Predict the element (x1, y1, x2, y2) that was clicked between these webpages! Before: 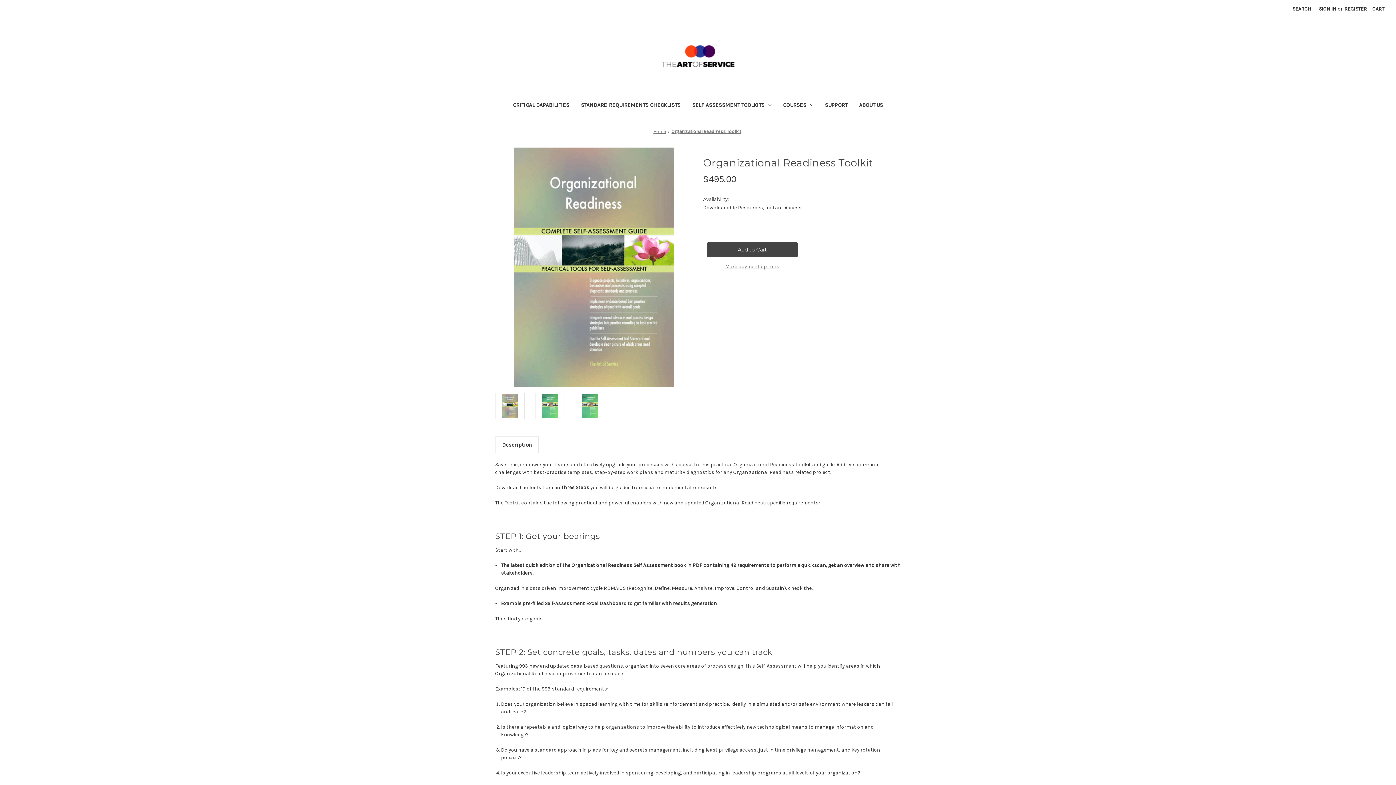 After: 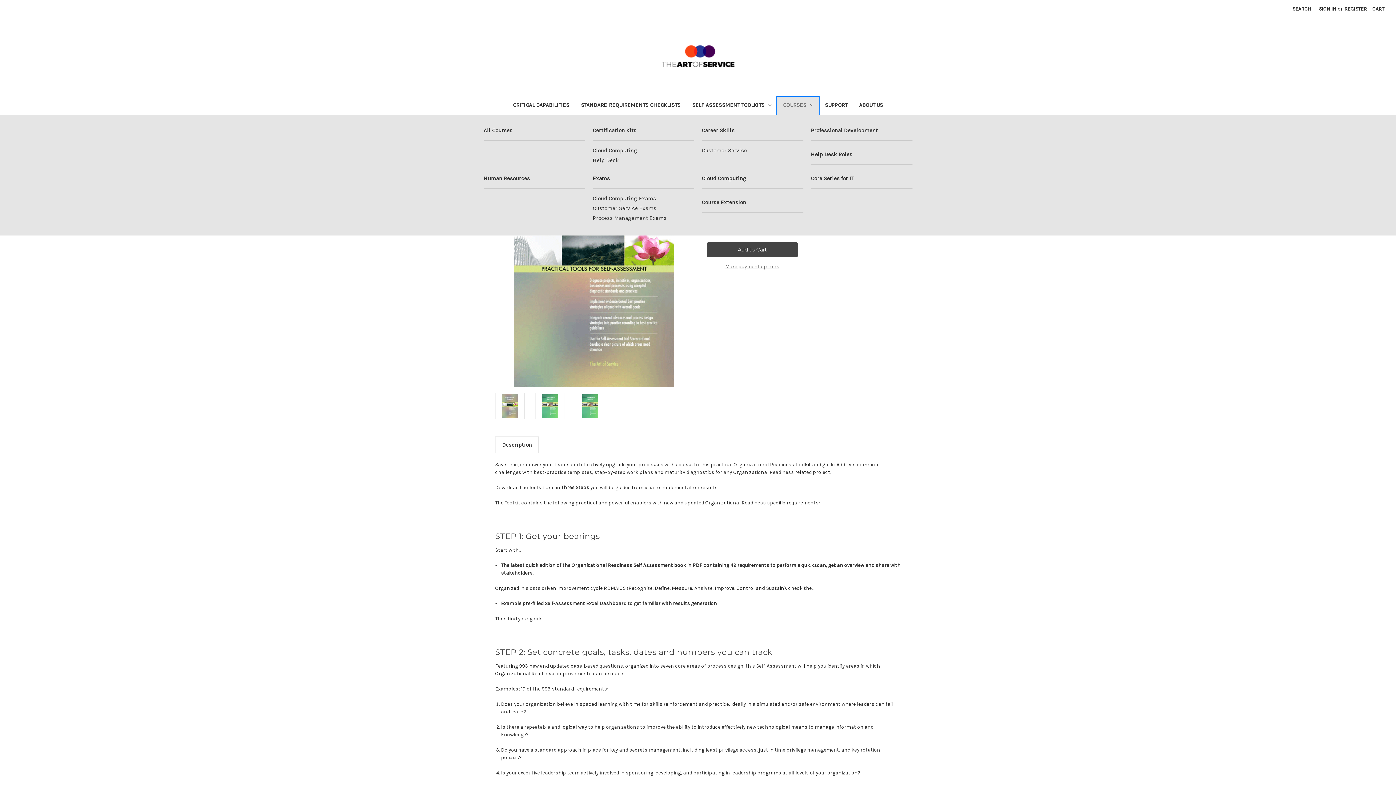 Action: bbox: (777, 97, 819, 114) label: Courses